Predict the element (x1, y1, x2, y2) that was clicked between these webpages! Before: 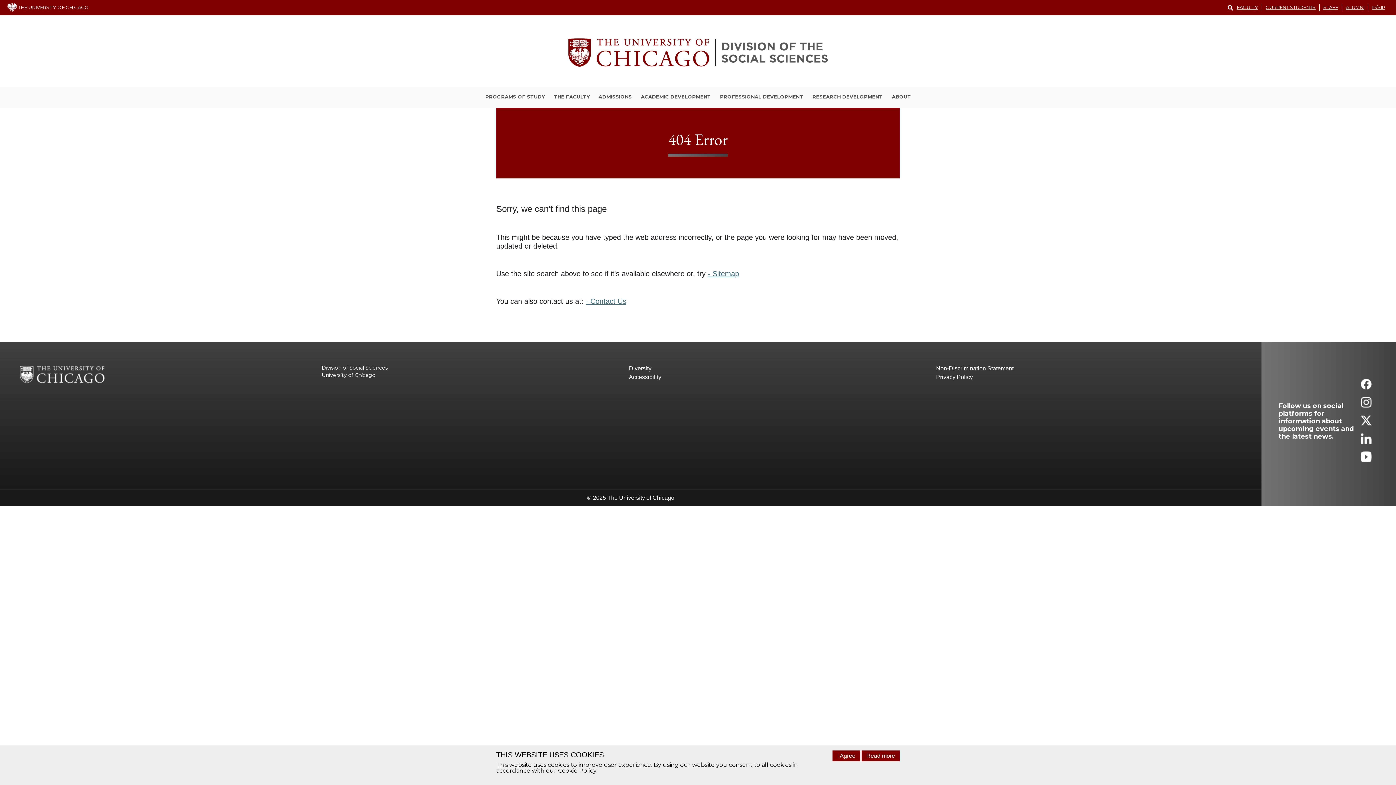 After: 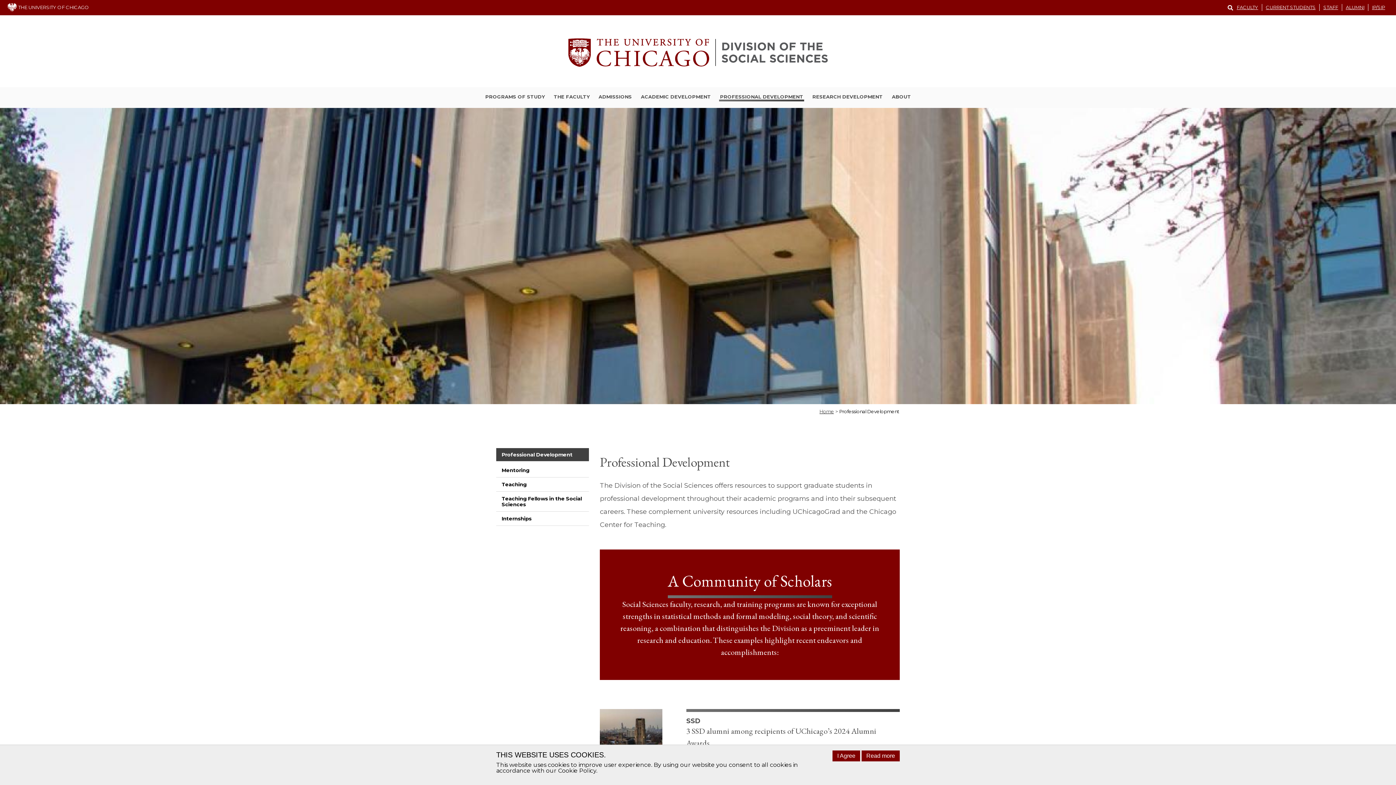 Action: bbox: (719, 93, 804, 101) label: PROFESSIONAL DEVELOPMENT